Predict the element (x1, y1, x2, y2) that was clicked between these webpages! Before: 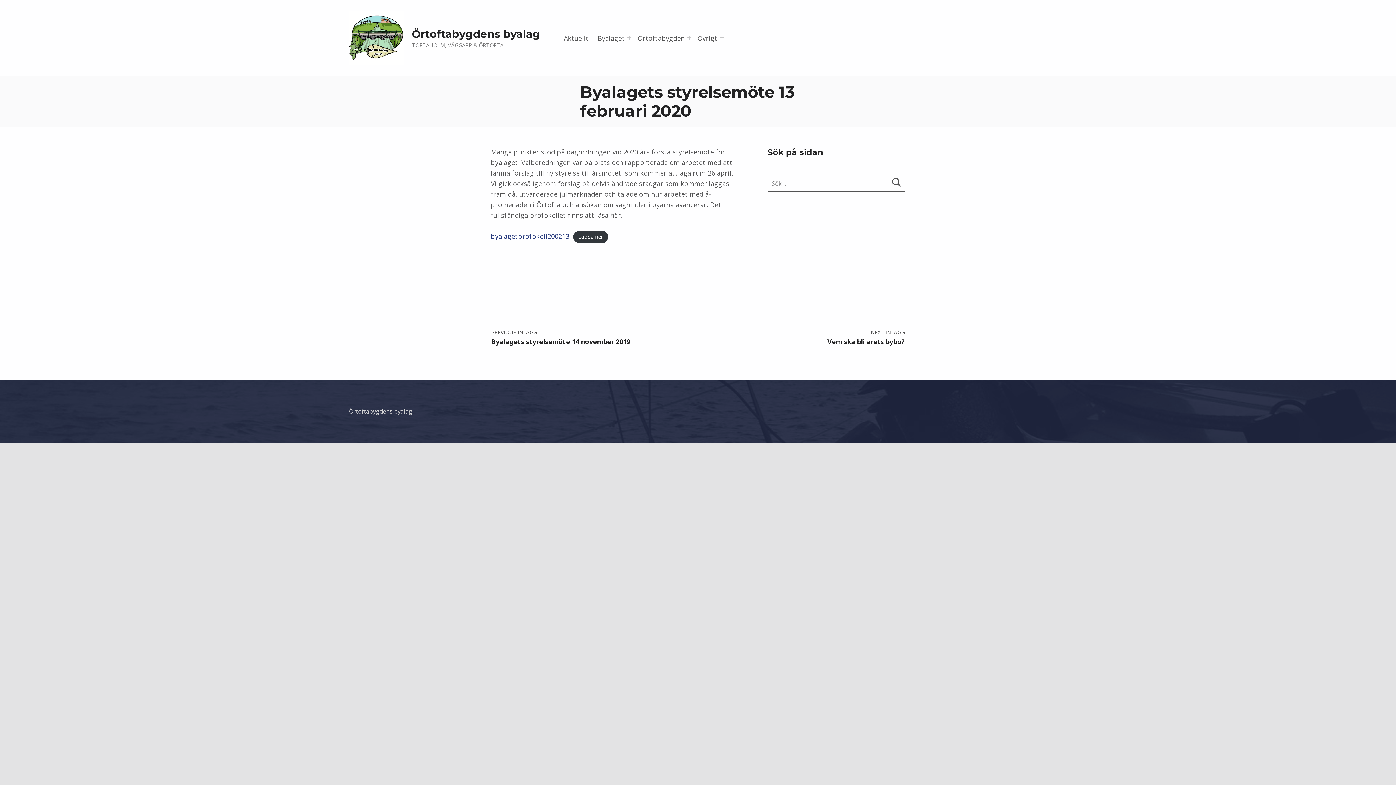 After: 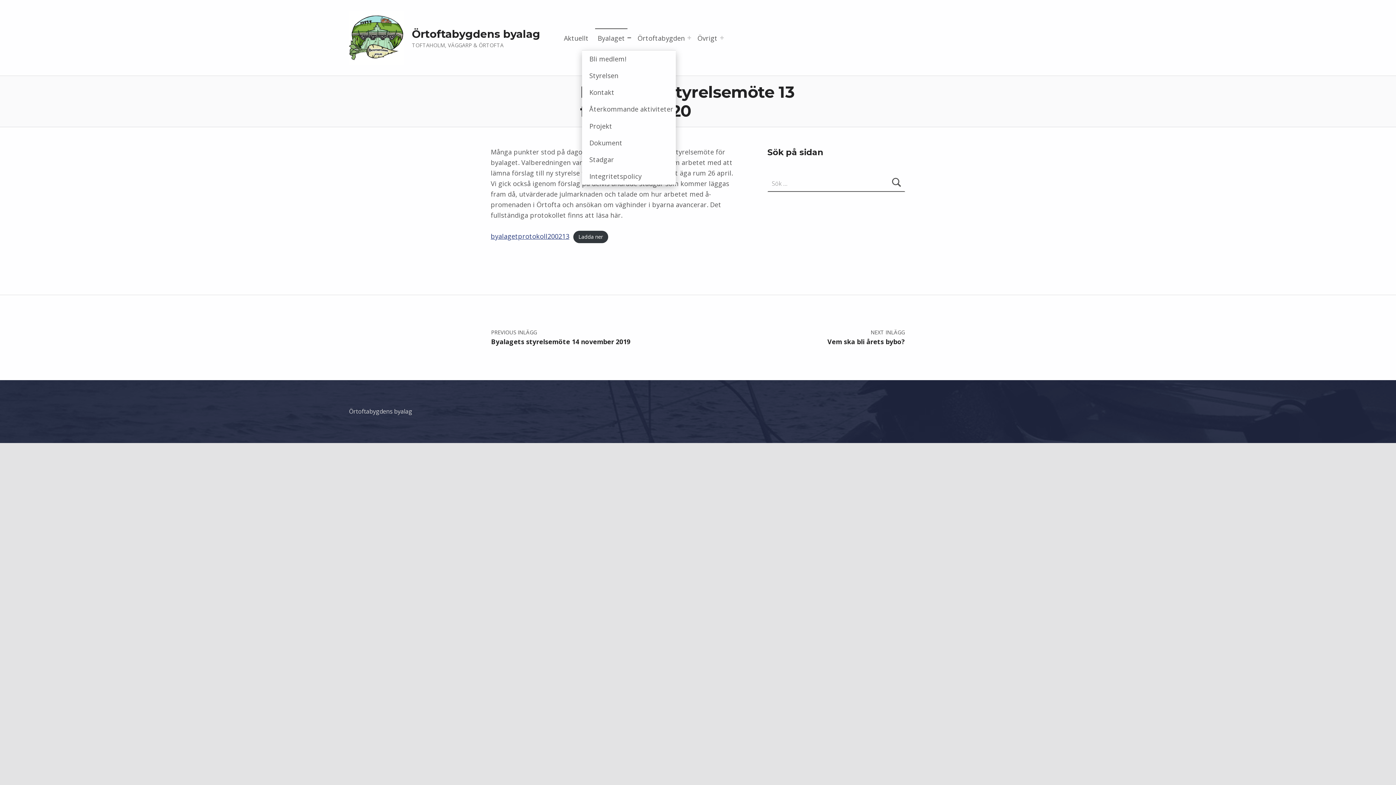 Action: bbox: (627, 36, 631, 39) label: Expand menu: Byalaget